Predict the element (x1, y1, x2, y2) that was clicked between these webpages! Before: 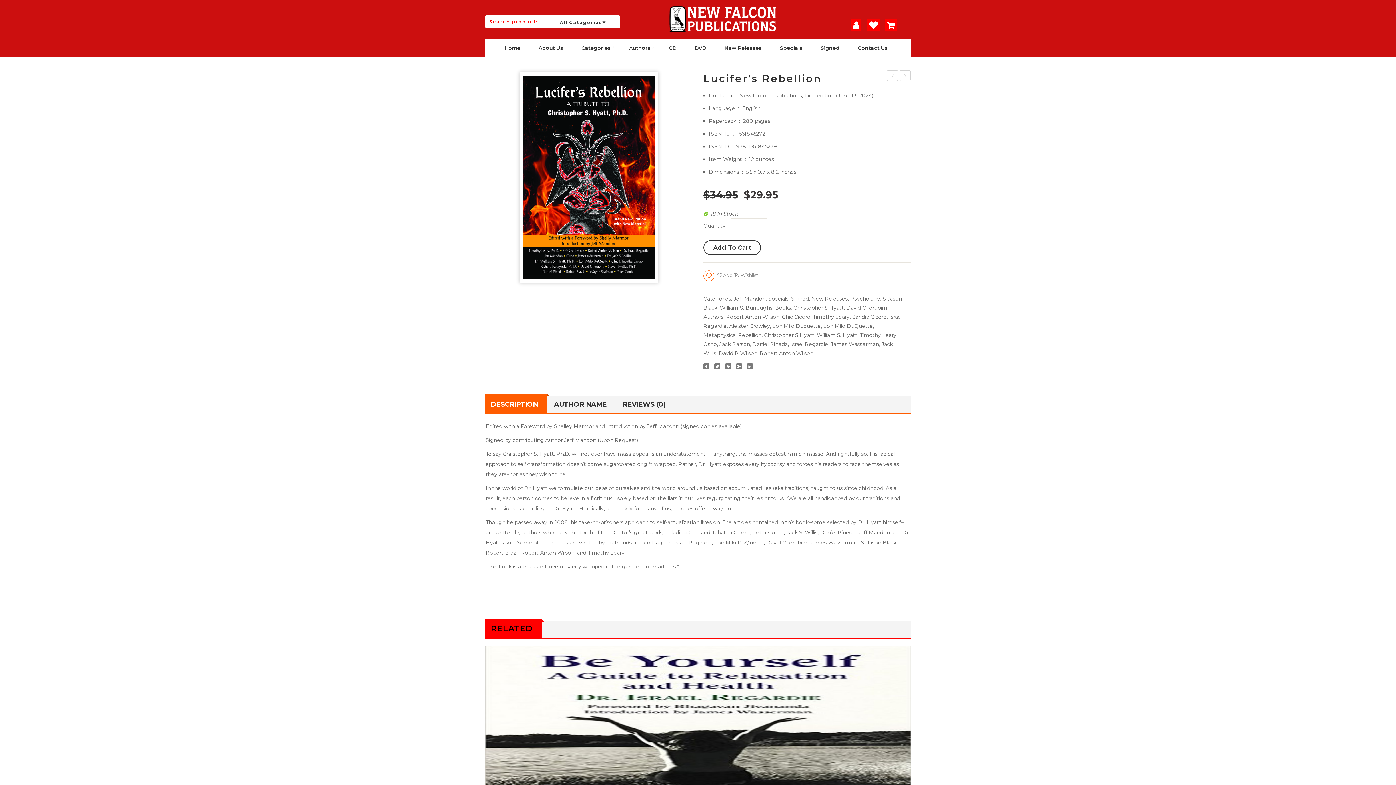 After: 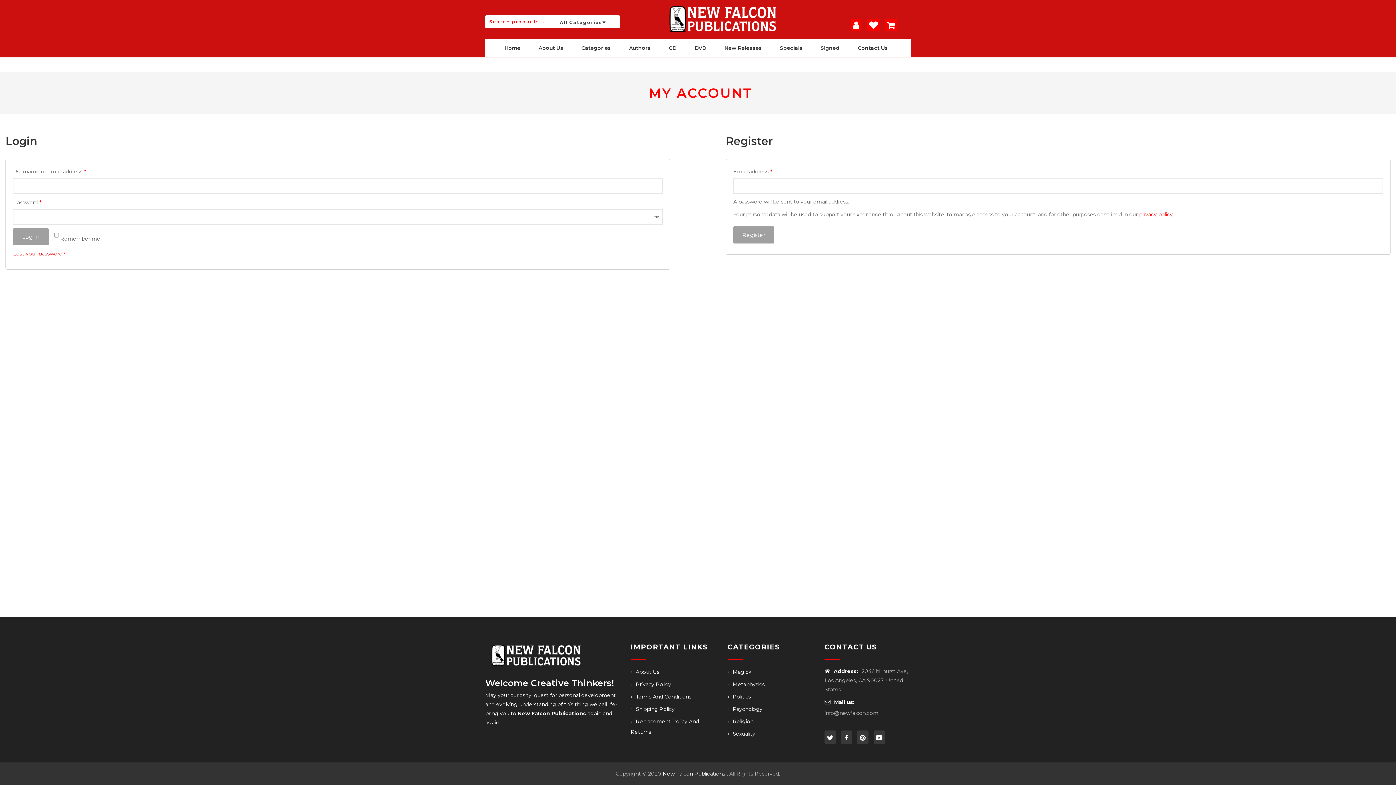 Action: bbox: (848, 14, 864, 35)